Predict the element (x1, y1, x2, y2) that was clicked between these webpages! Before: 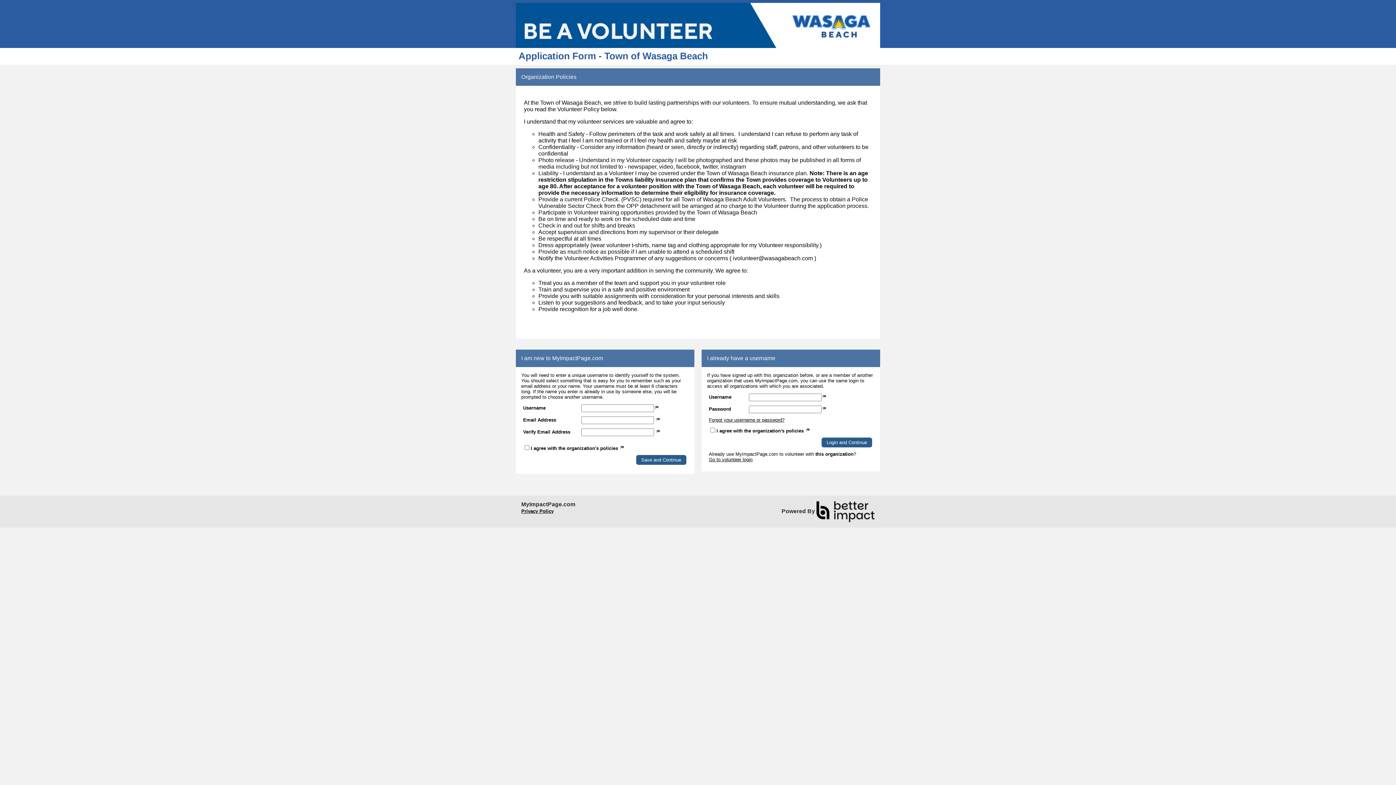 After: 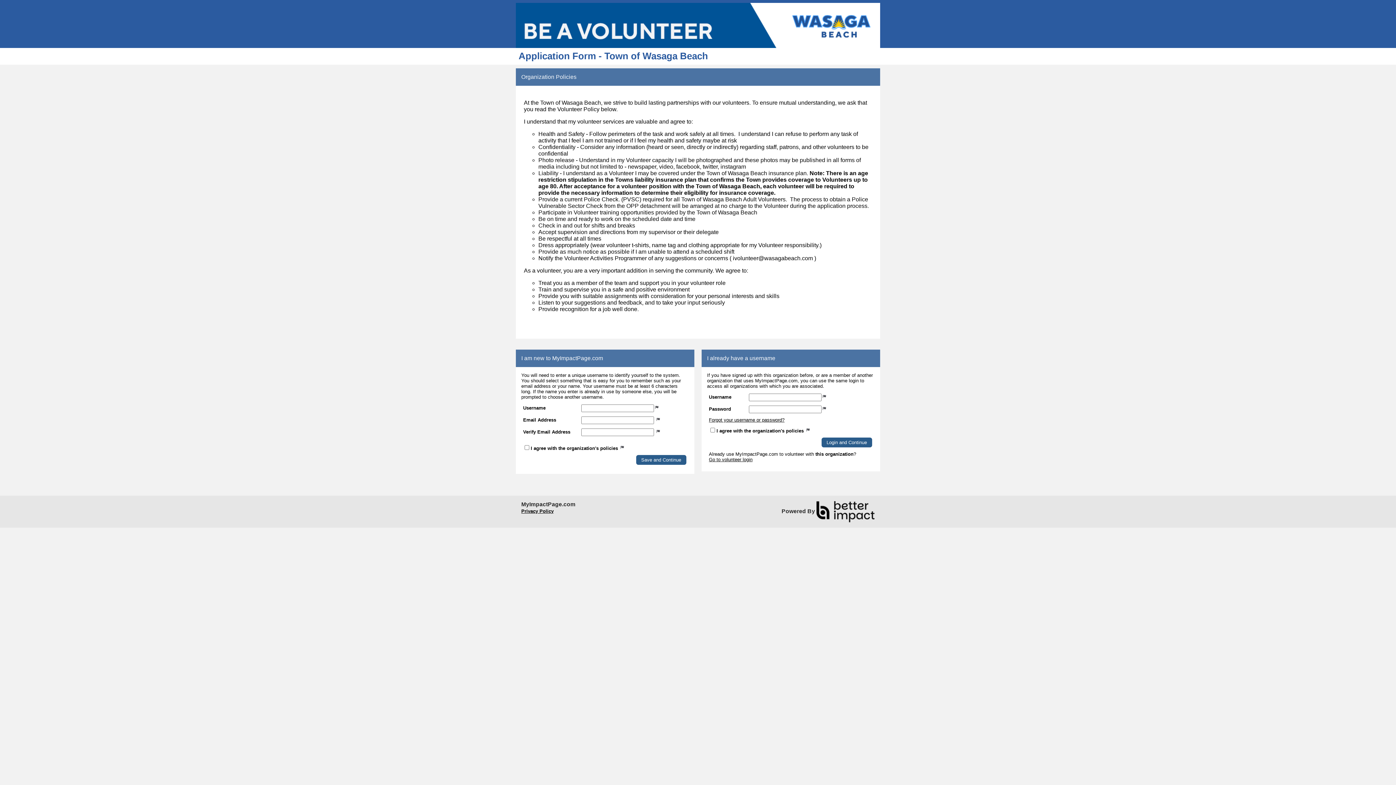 Action: bbox: (516, 2, 880, 47)